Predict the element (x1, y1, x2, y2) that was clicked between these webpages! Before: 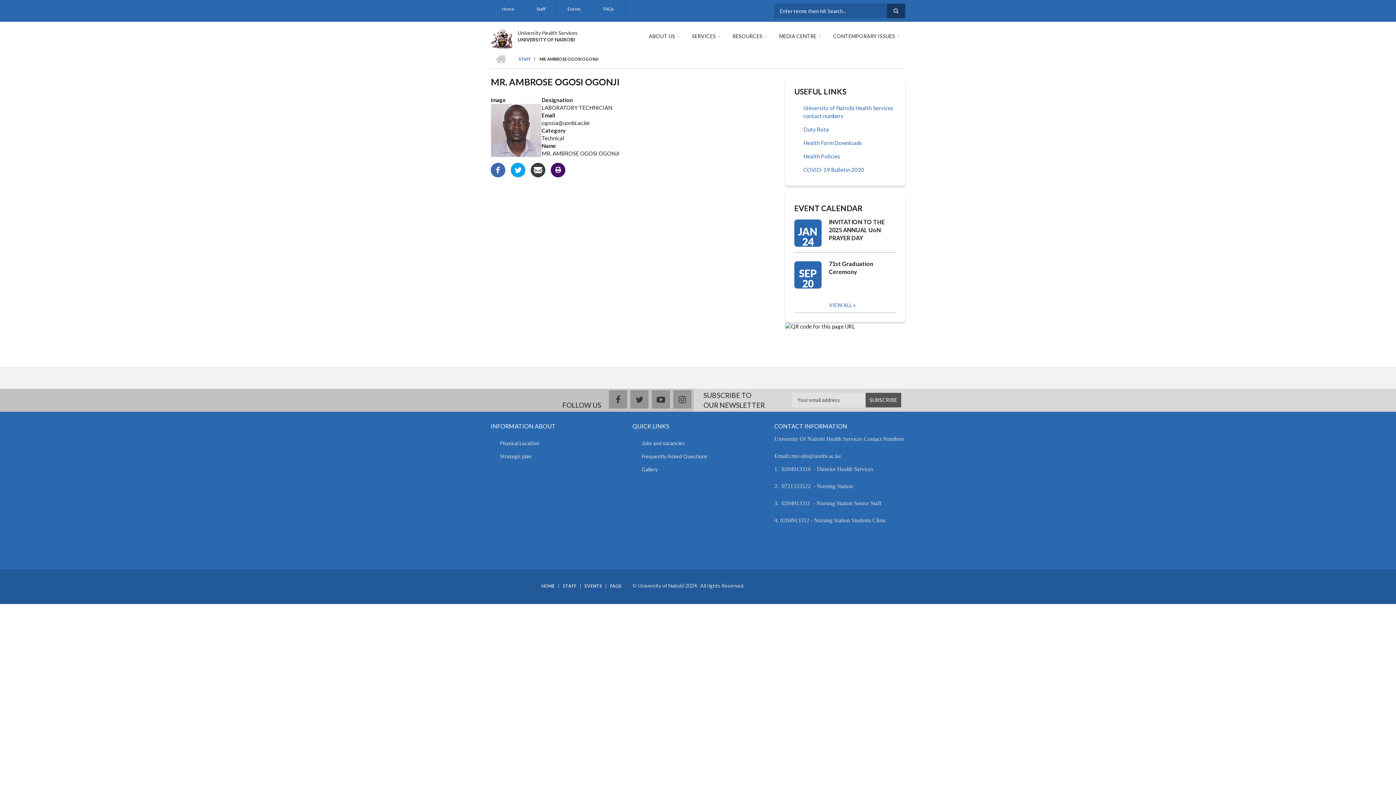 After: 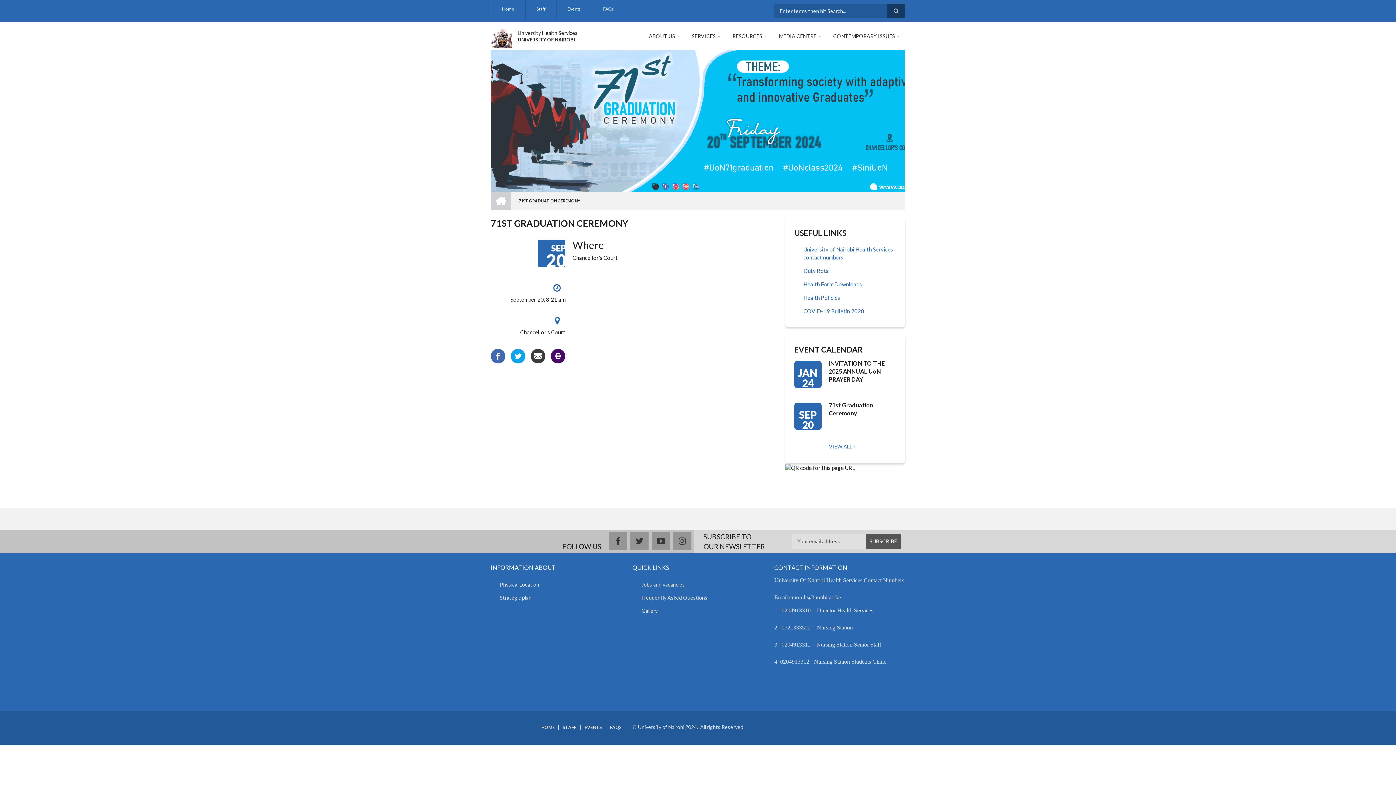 Action: label: 71st Graduation Ceremony bbox: (829, 260, 896, 276)